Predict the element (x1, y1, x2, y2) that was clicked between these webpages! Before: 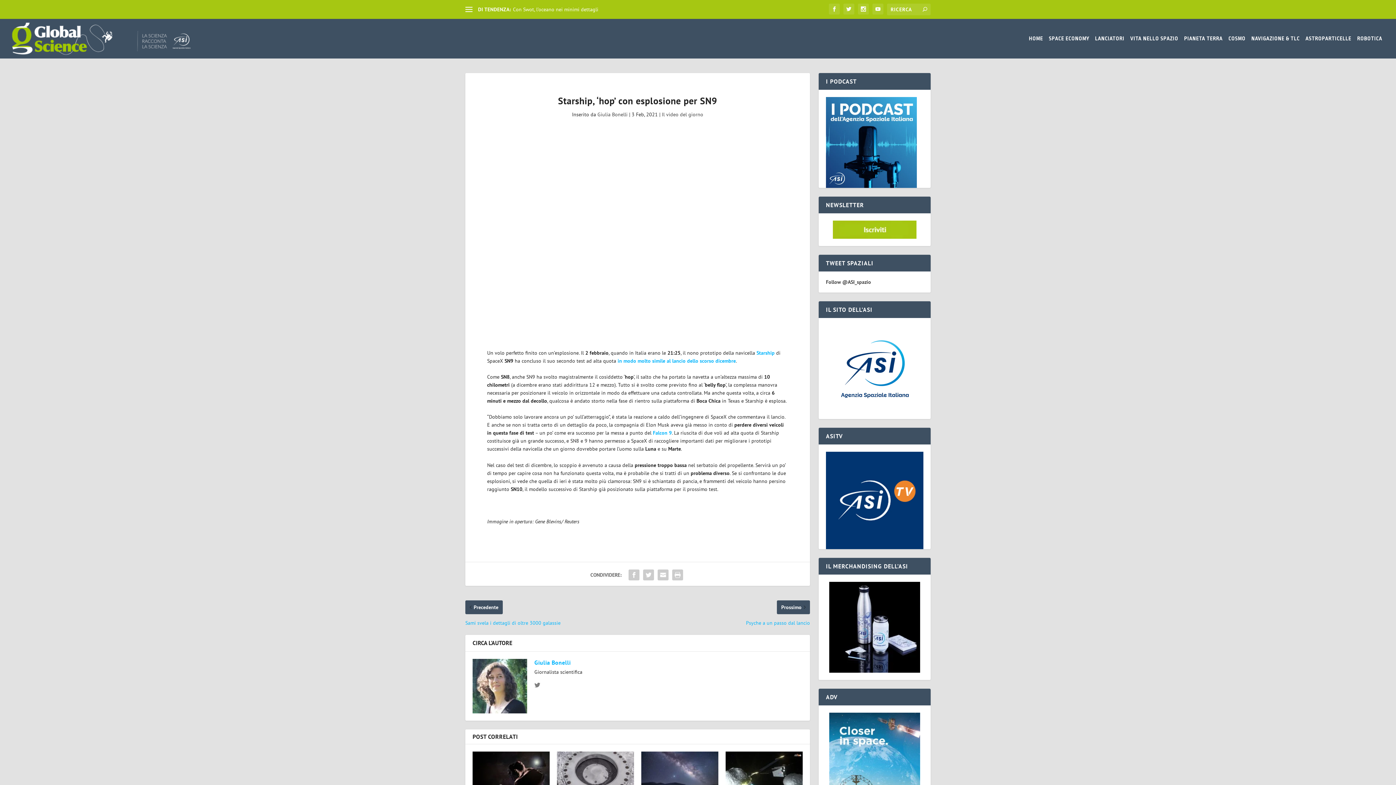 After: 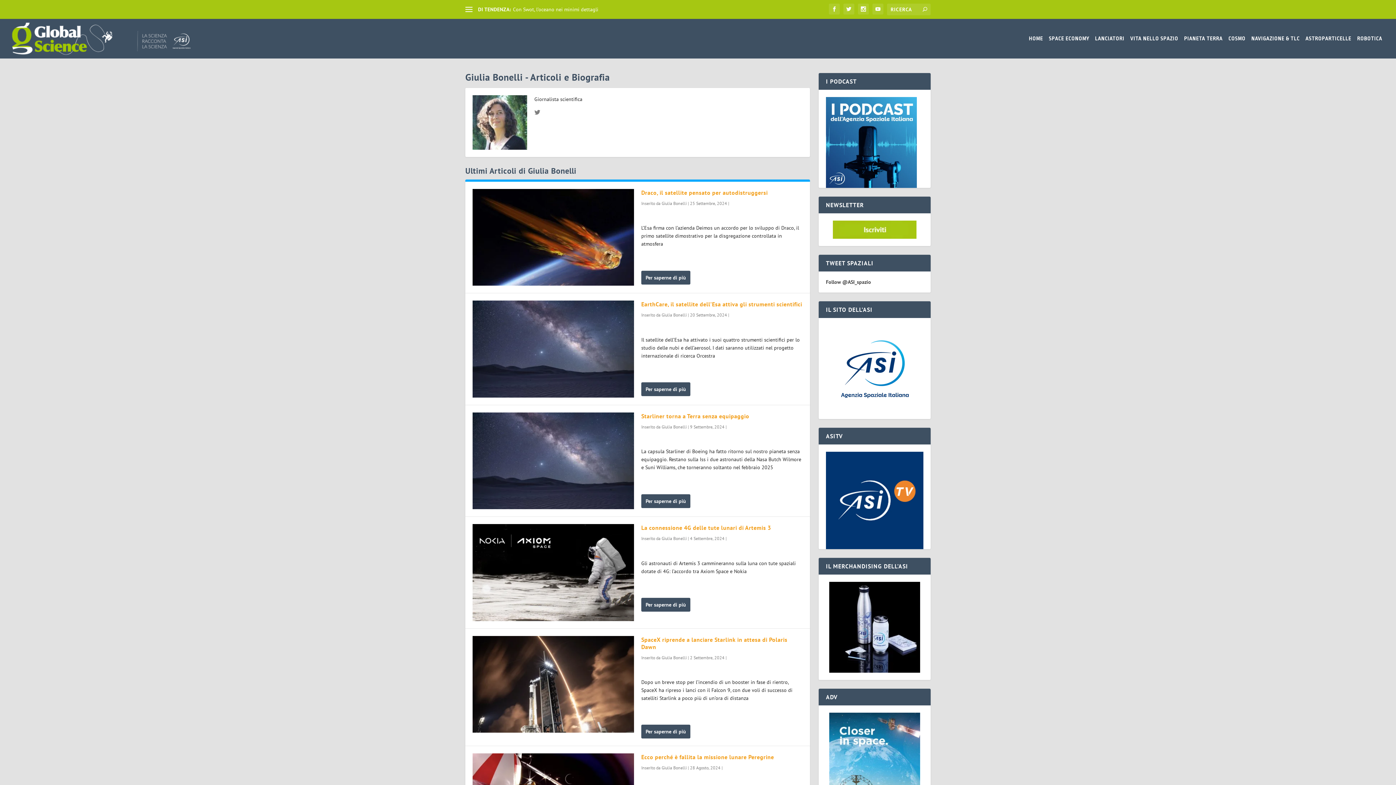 Action: label: Giulia Bonelli bbox: (597, 111, 627, 117)